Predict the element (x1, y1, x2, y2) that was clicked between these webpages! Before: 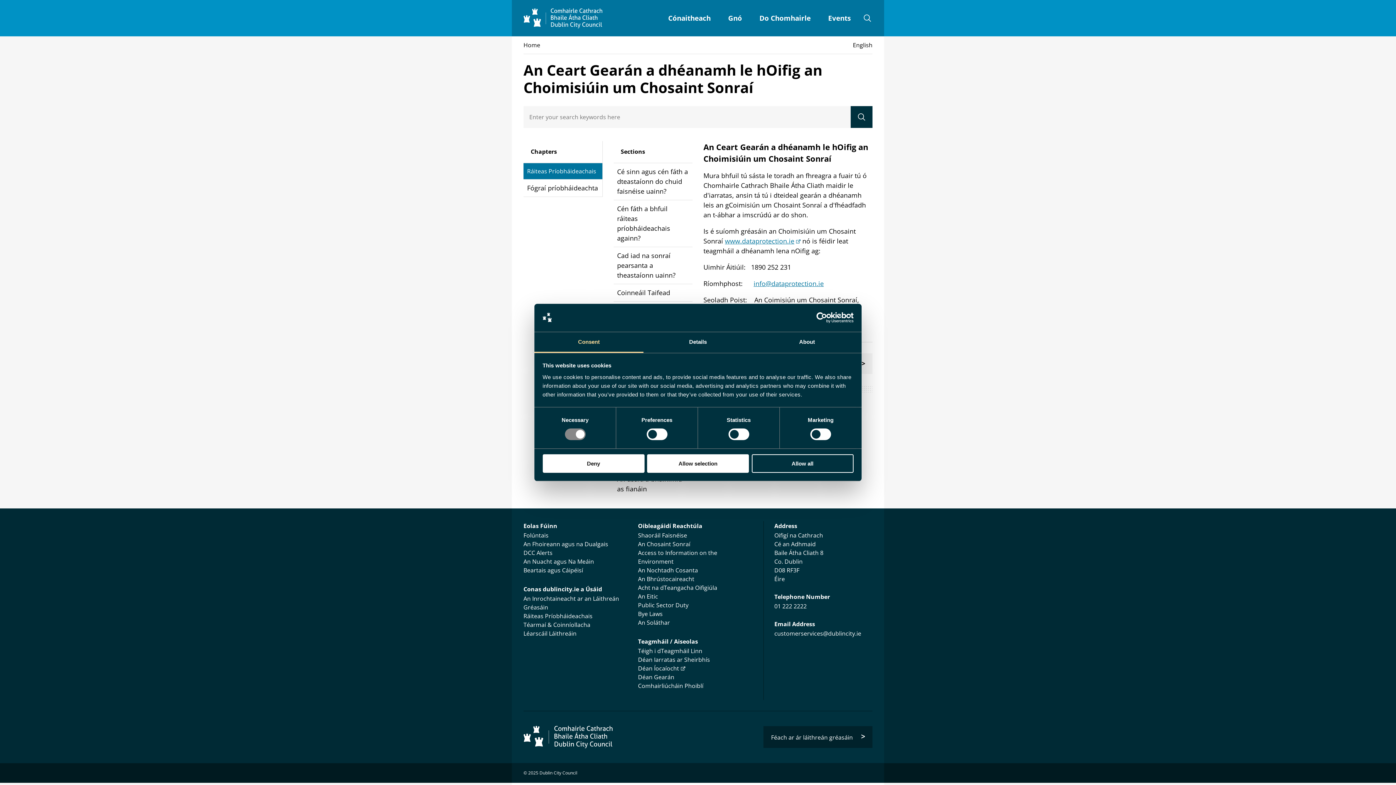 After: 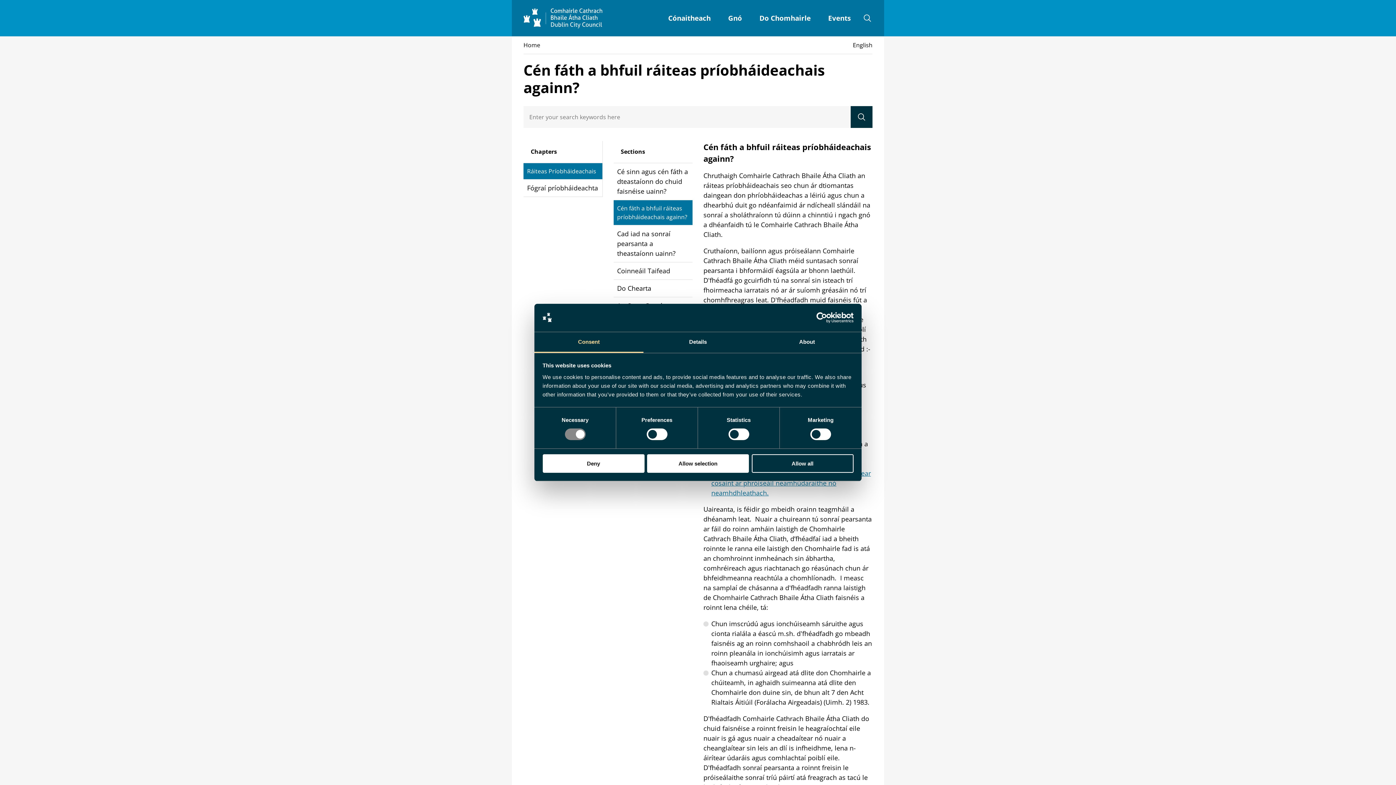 Action: label: Cén fáth a bhfuil ráiteas príobháideachais againn? bbox: (613, 199, 692, 246)